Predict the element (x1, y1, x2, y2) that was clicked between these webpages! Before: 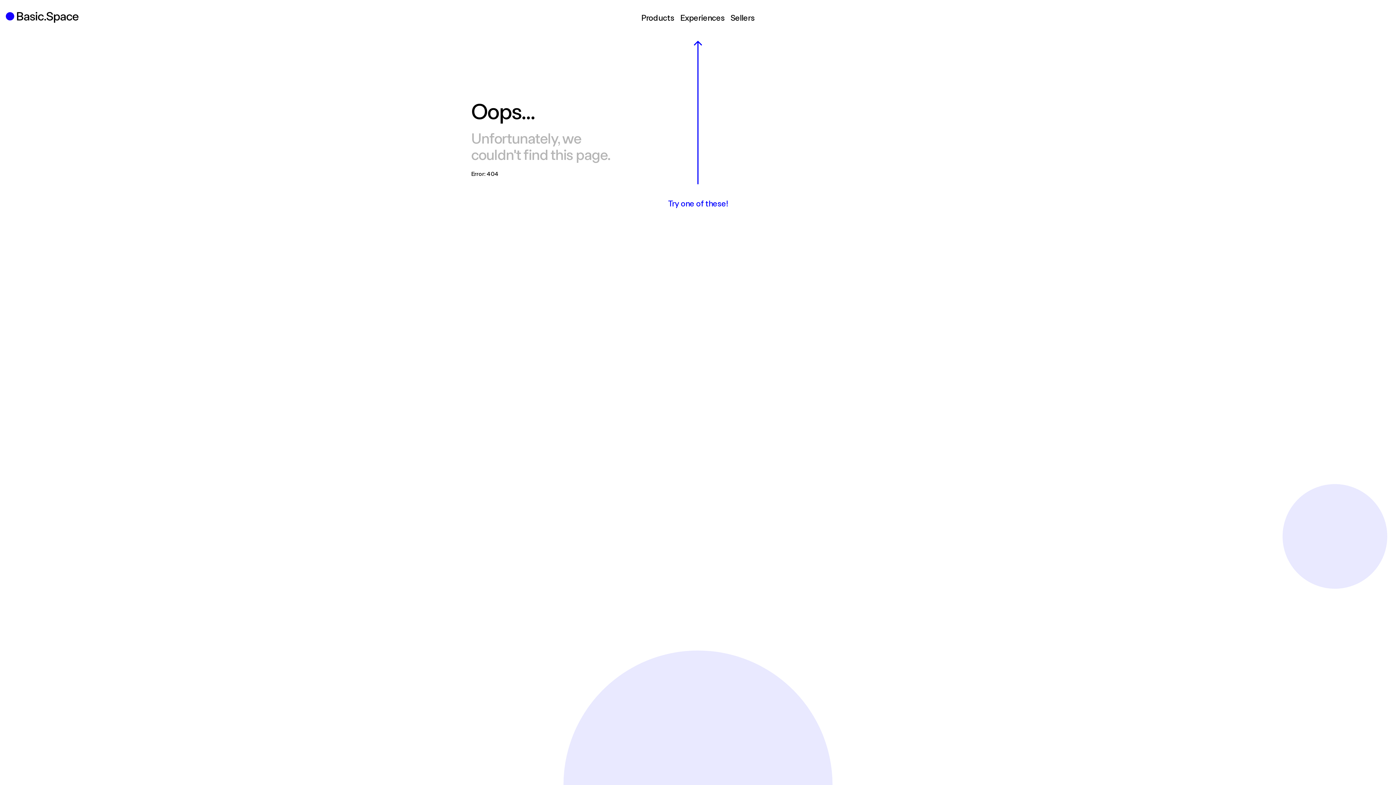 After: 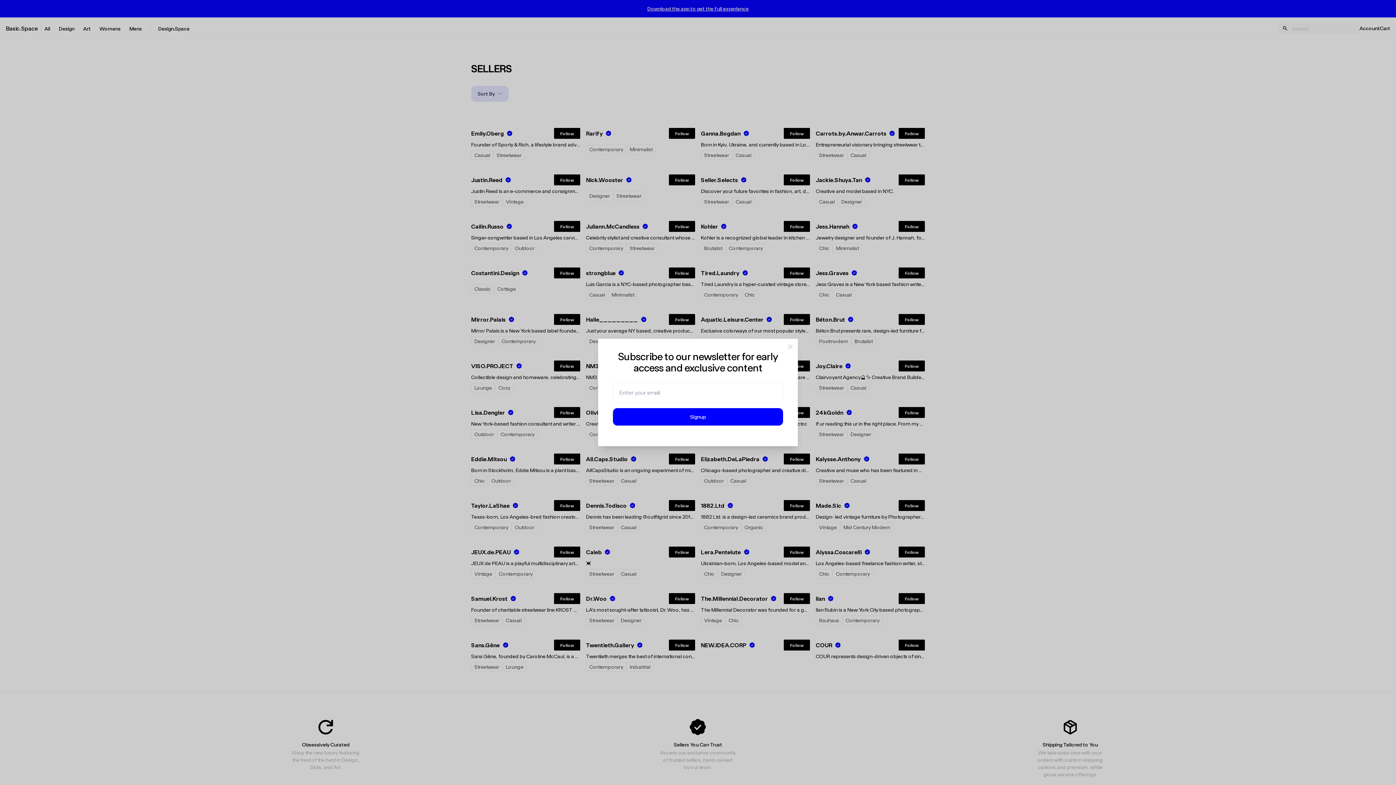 Action: bbox: (730, 12, 754, 22) label: Sellers